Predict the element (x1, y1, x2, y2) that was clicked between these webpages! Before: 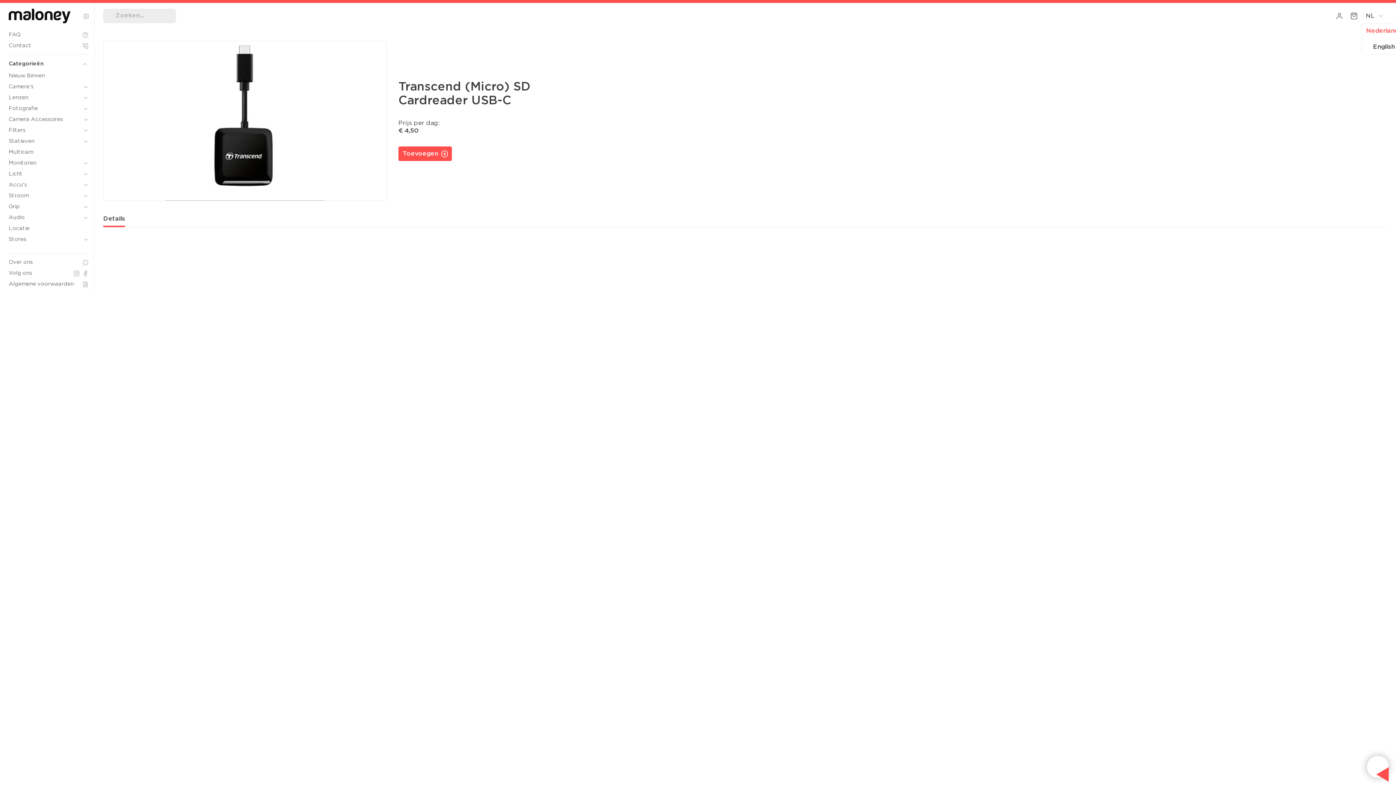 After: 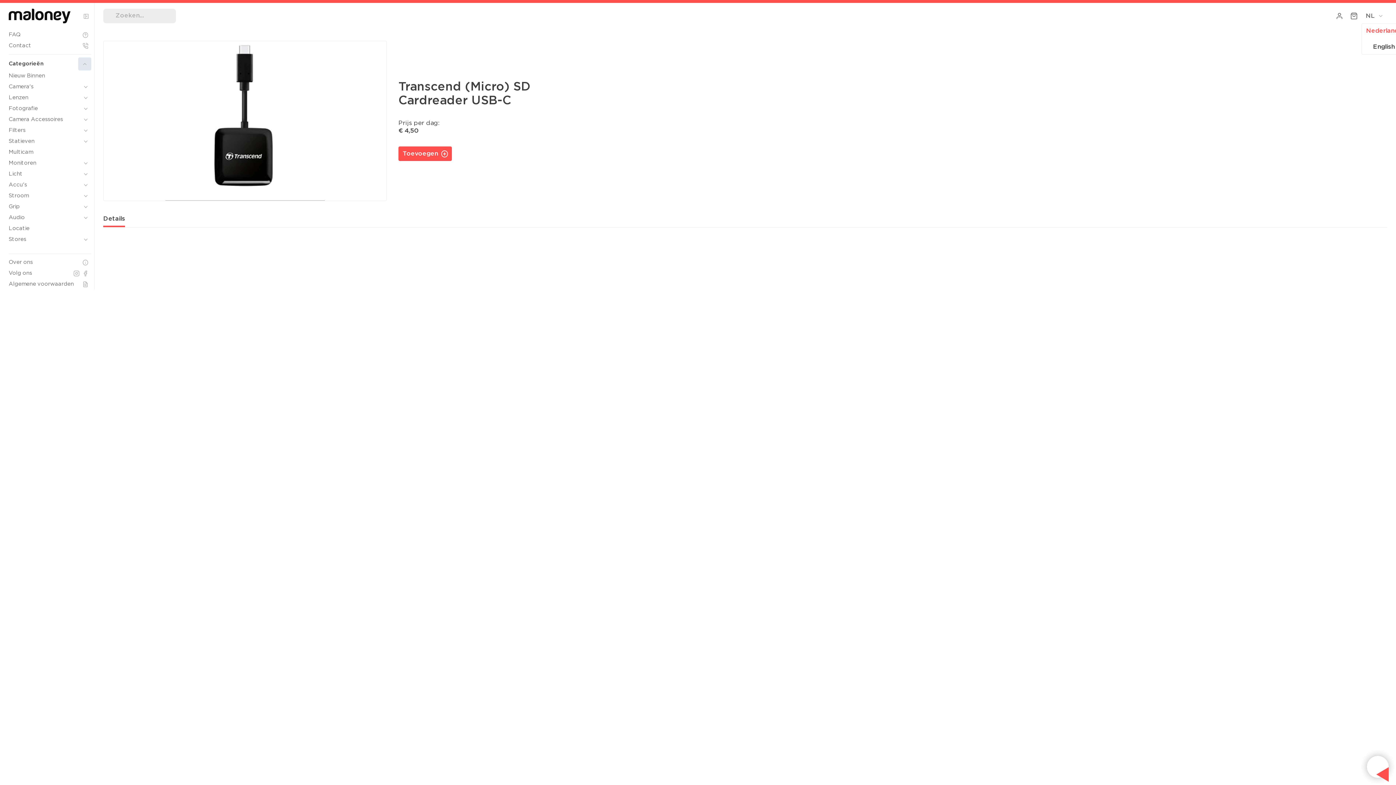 Action: bbox: (78, 57, 91, 70)